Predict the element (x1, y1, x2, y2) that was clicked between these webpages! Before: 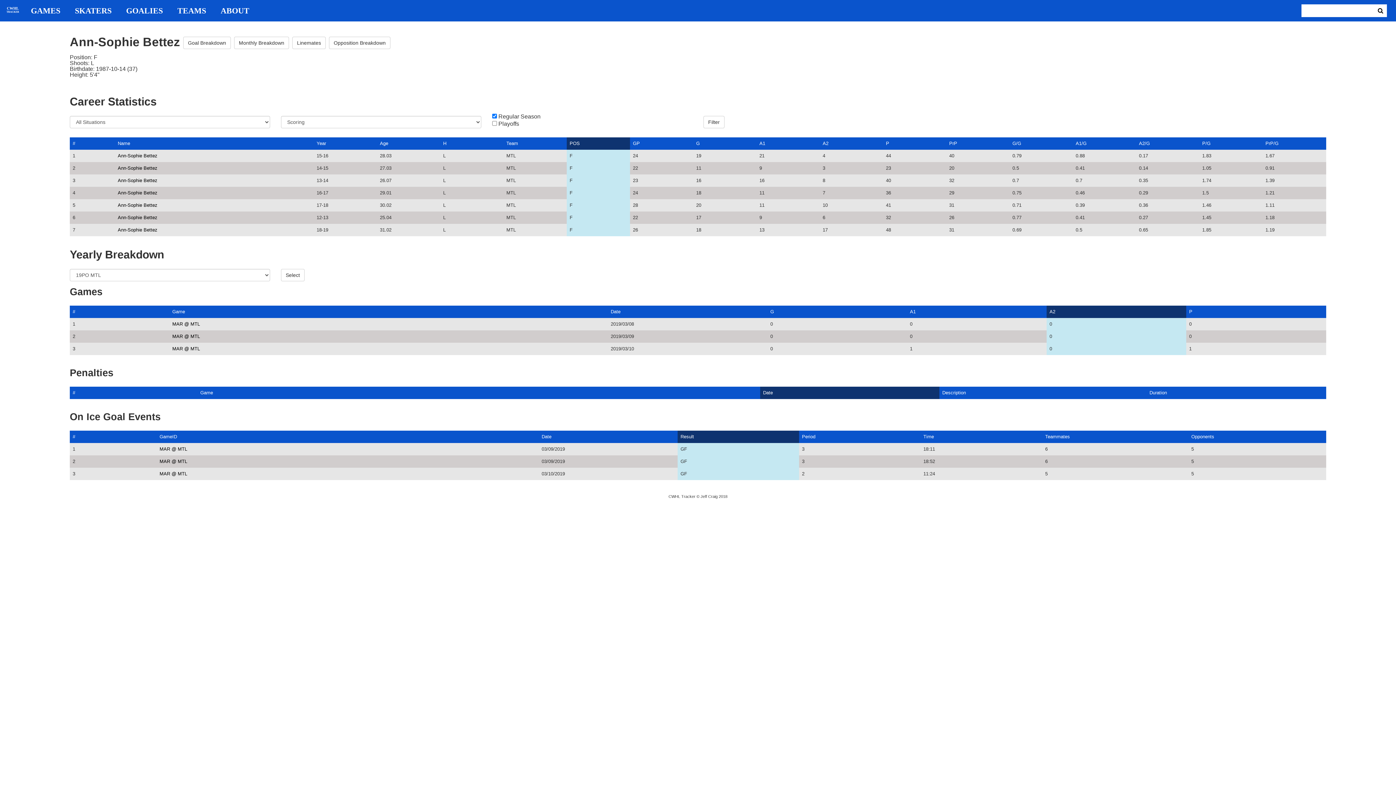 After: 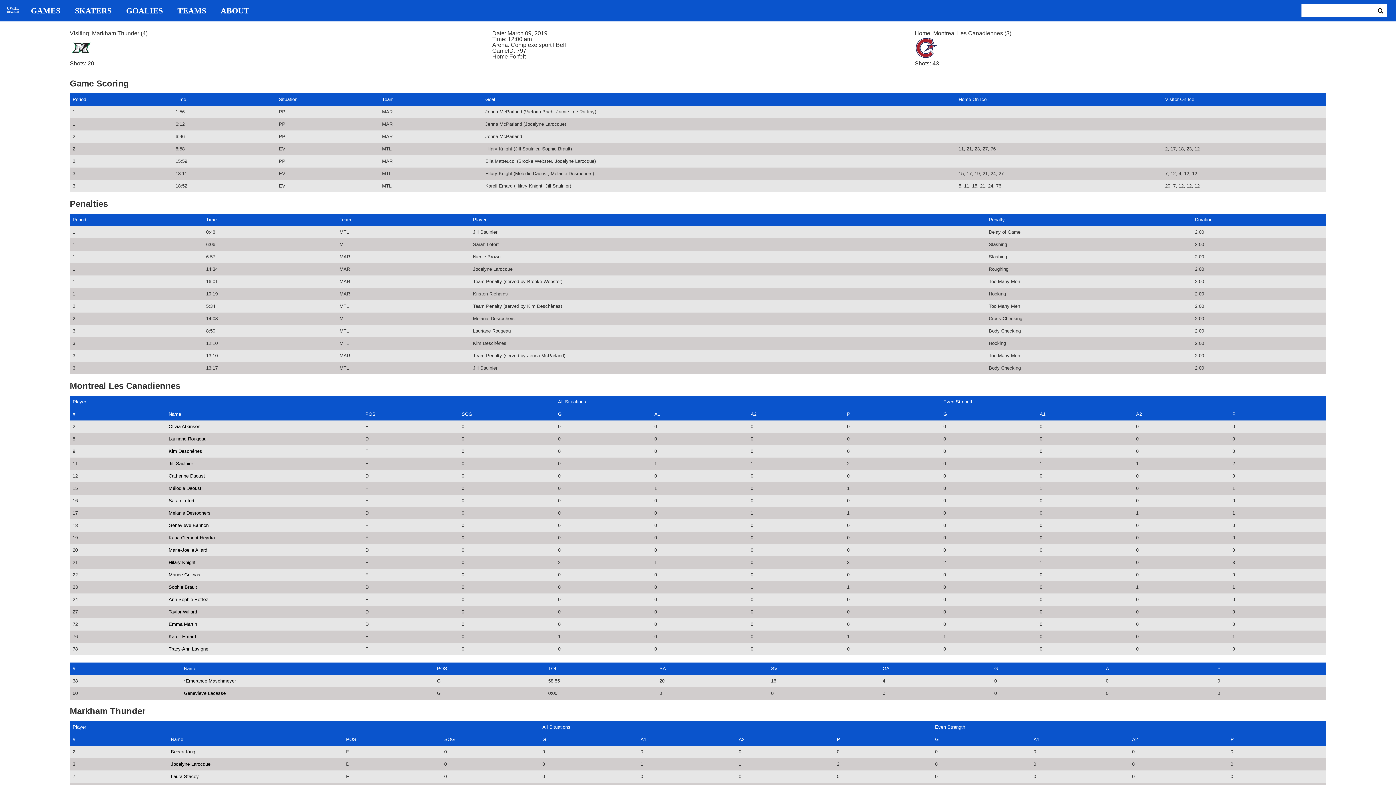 Action: bbox: (159, 446, 187, 452) label: MAR @ MTL